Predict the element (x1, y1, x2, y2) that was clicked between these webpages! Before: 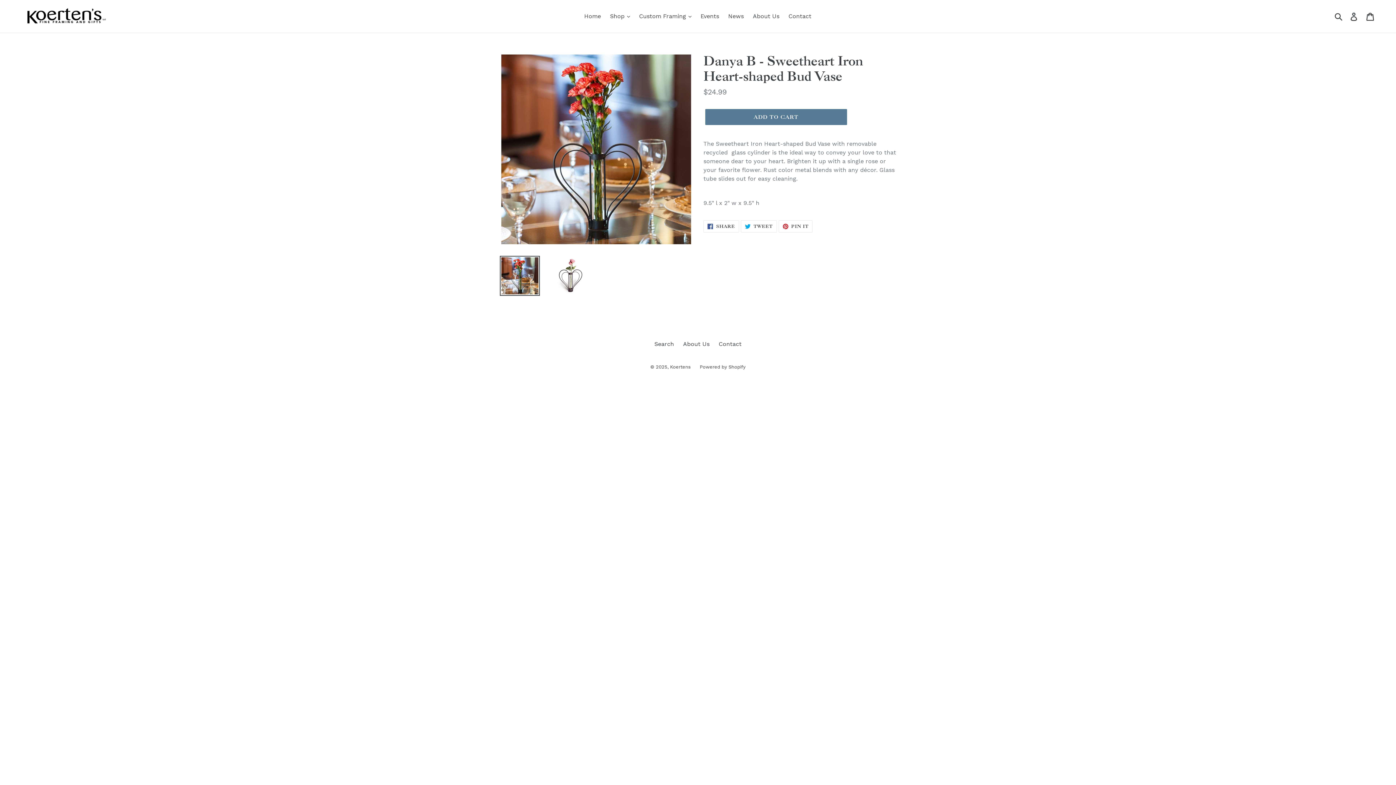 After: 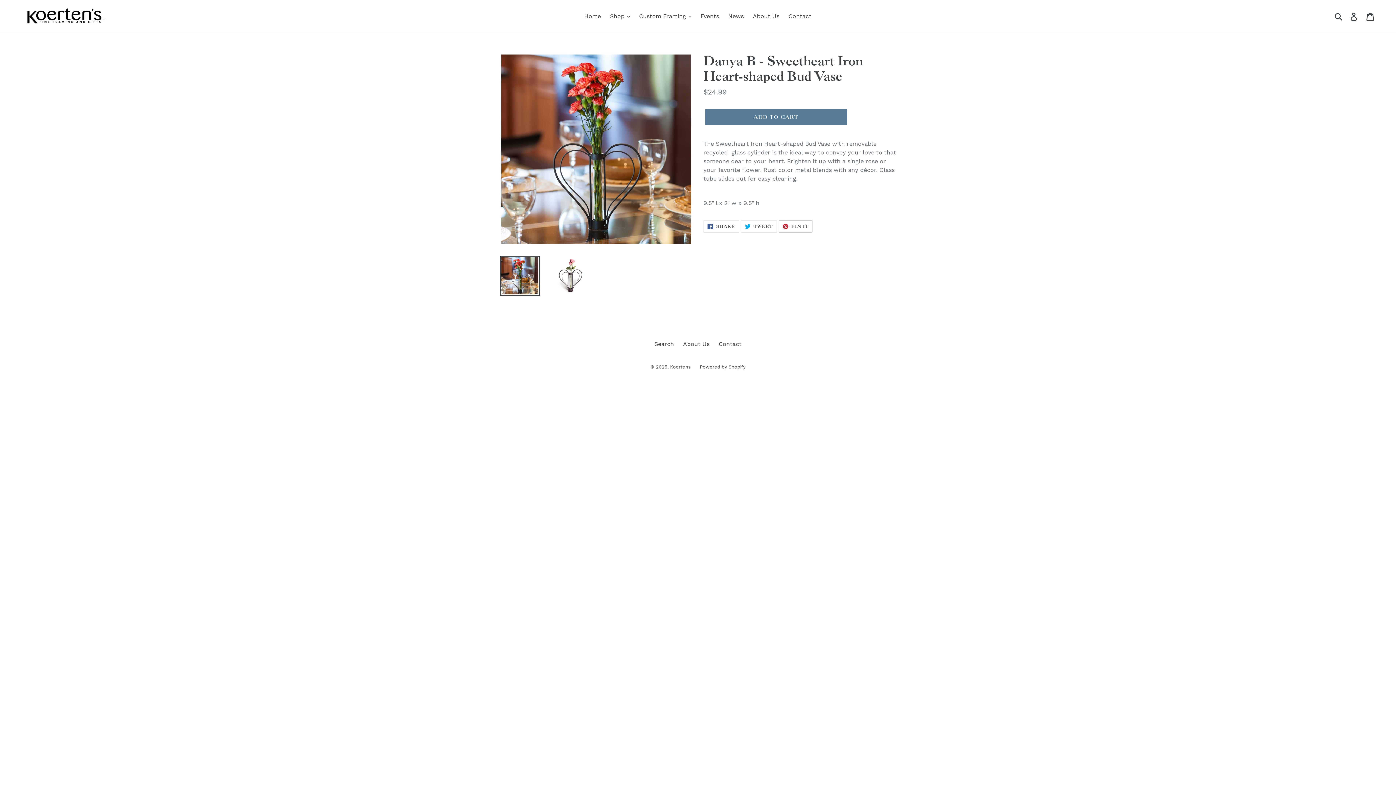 Action: bbox: (778, 220, 812, 232) label:  PIN IT
PIN ON PINTEREST